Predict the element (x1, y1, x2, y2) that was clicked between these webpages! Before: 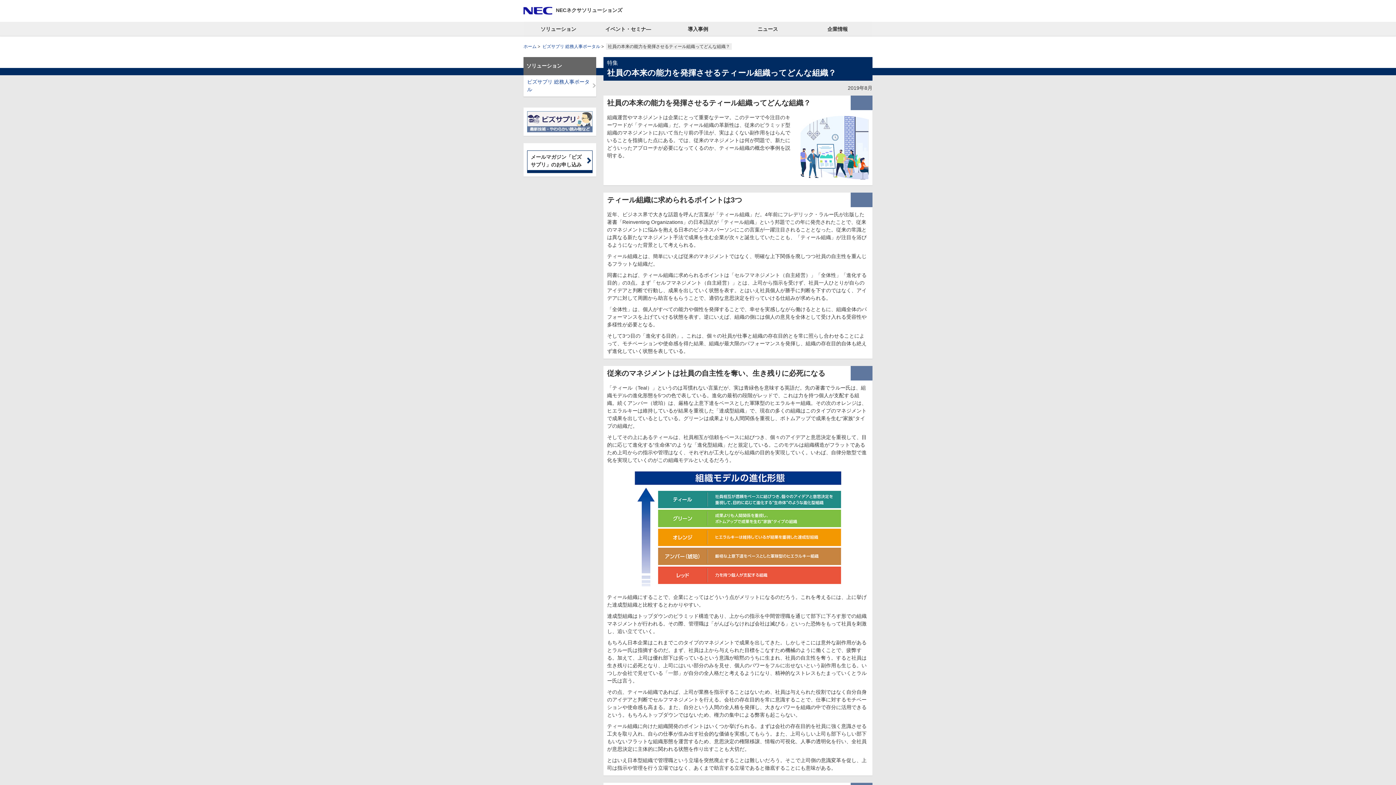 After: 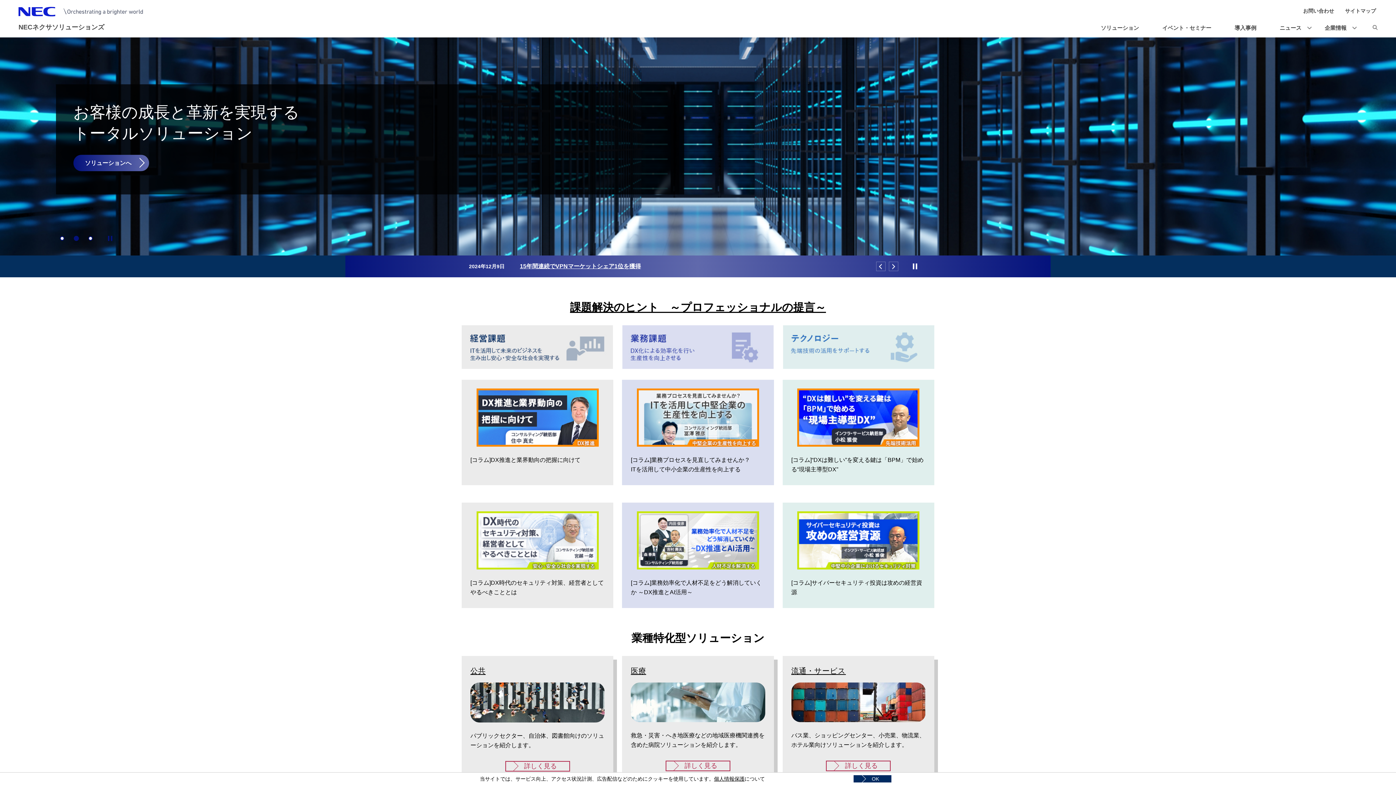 Action: bbox: (523, 44, 536, 49) label: ホーム